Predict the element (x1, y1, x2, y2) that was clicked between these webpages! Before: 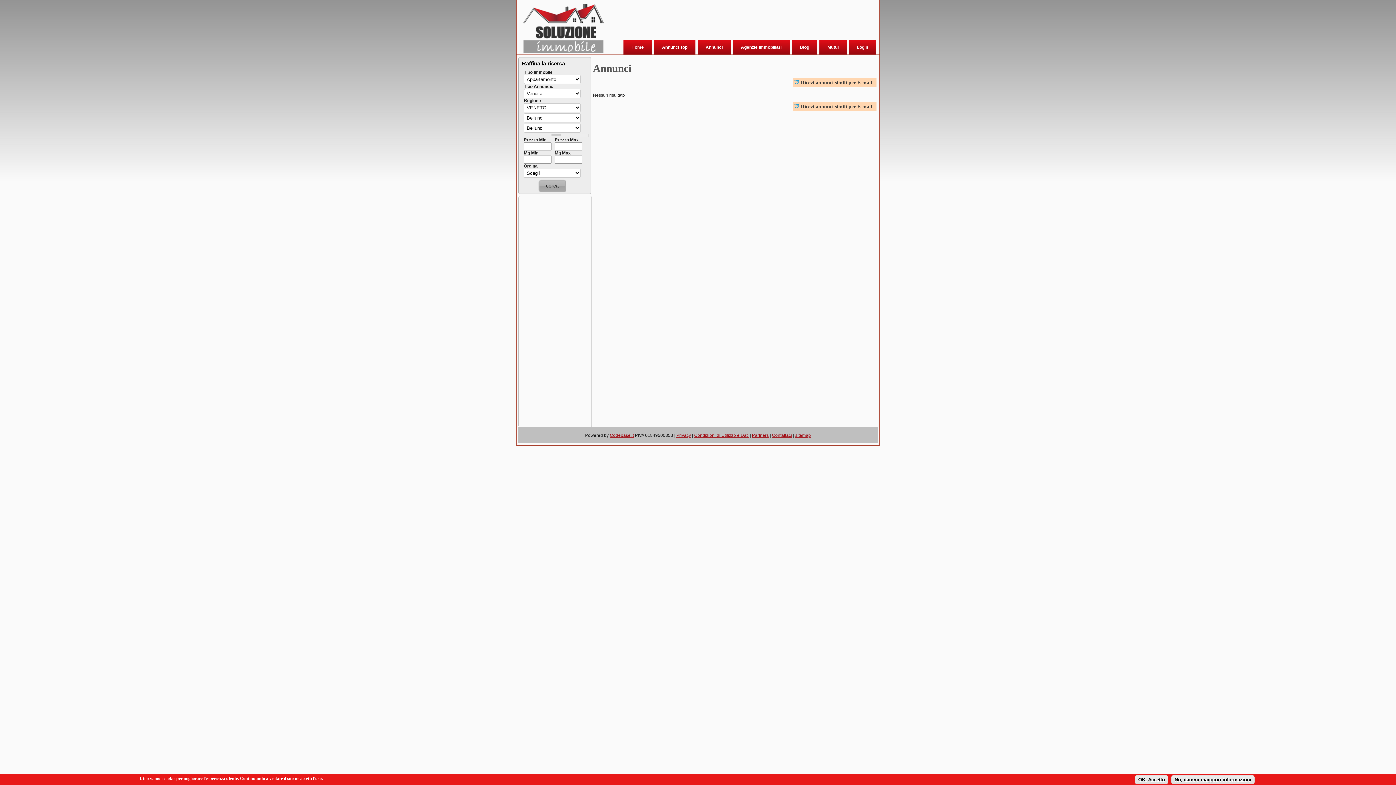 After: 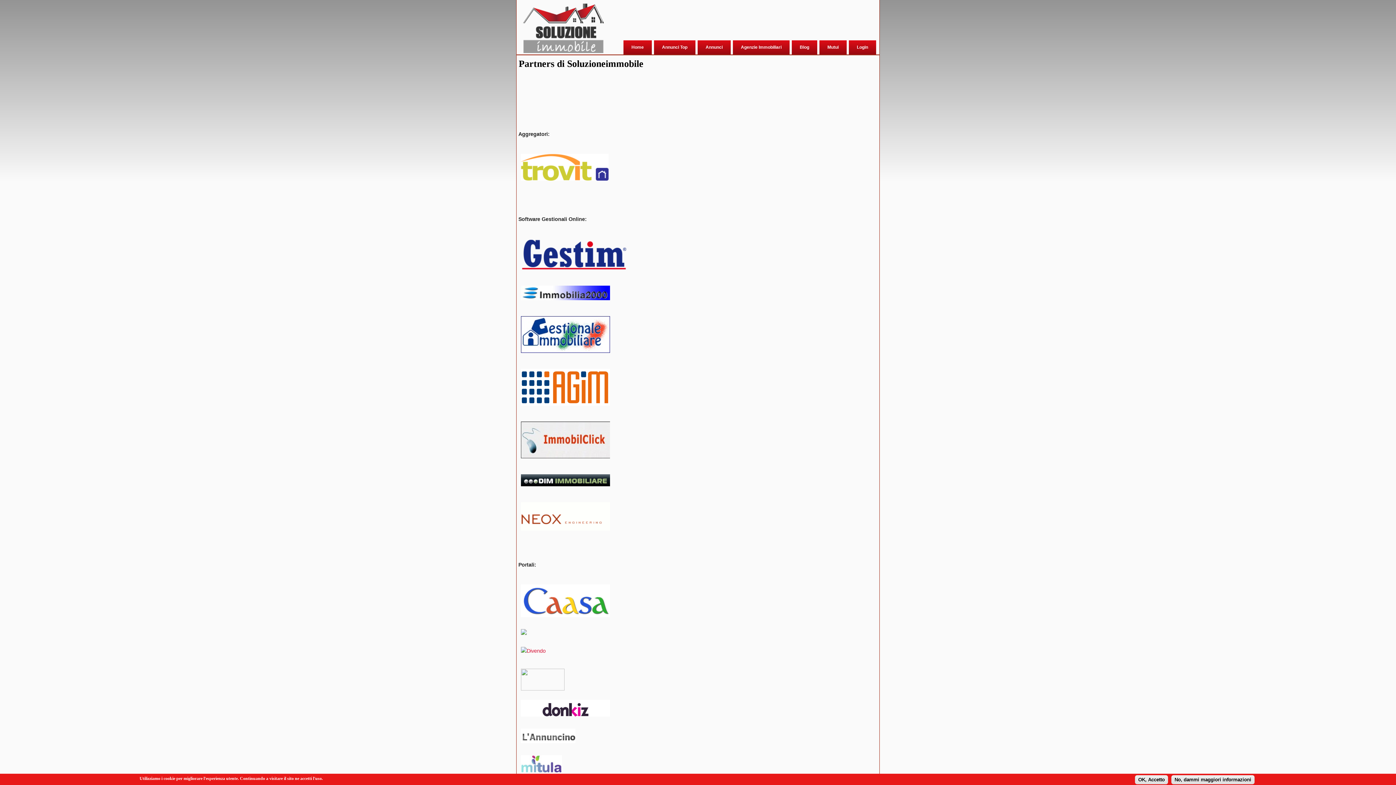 Action: bbox: (752, 433, 768, 438) label: Partners